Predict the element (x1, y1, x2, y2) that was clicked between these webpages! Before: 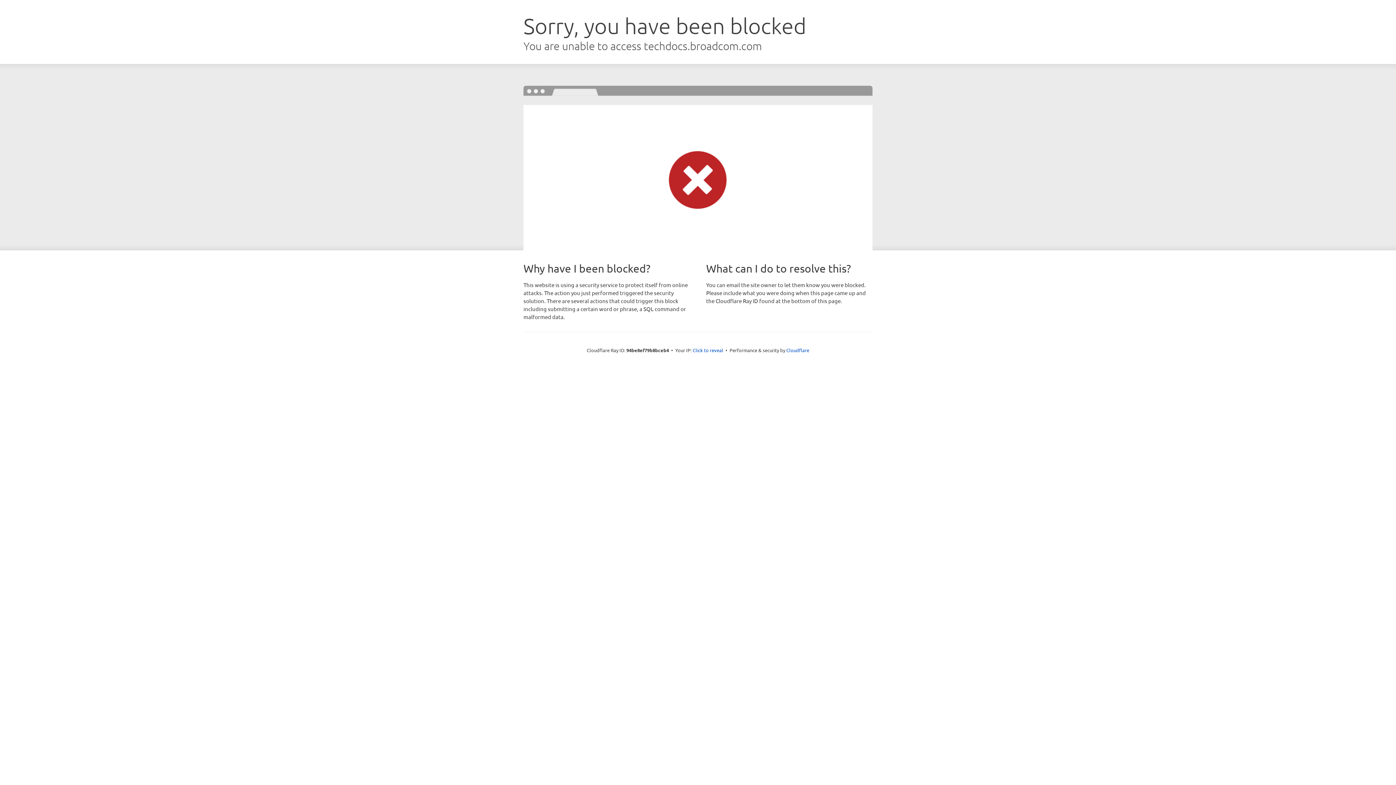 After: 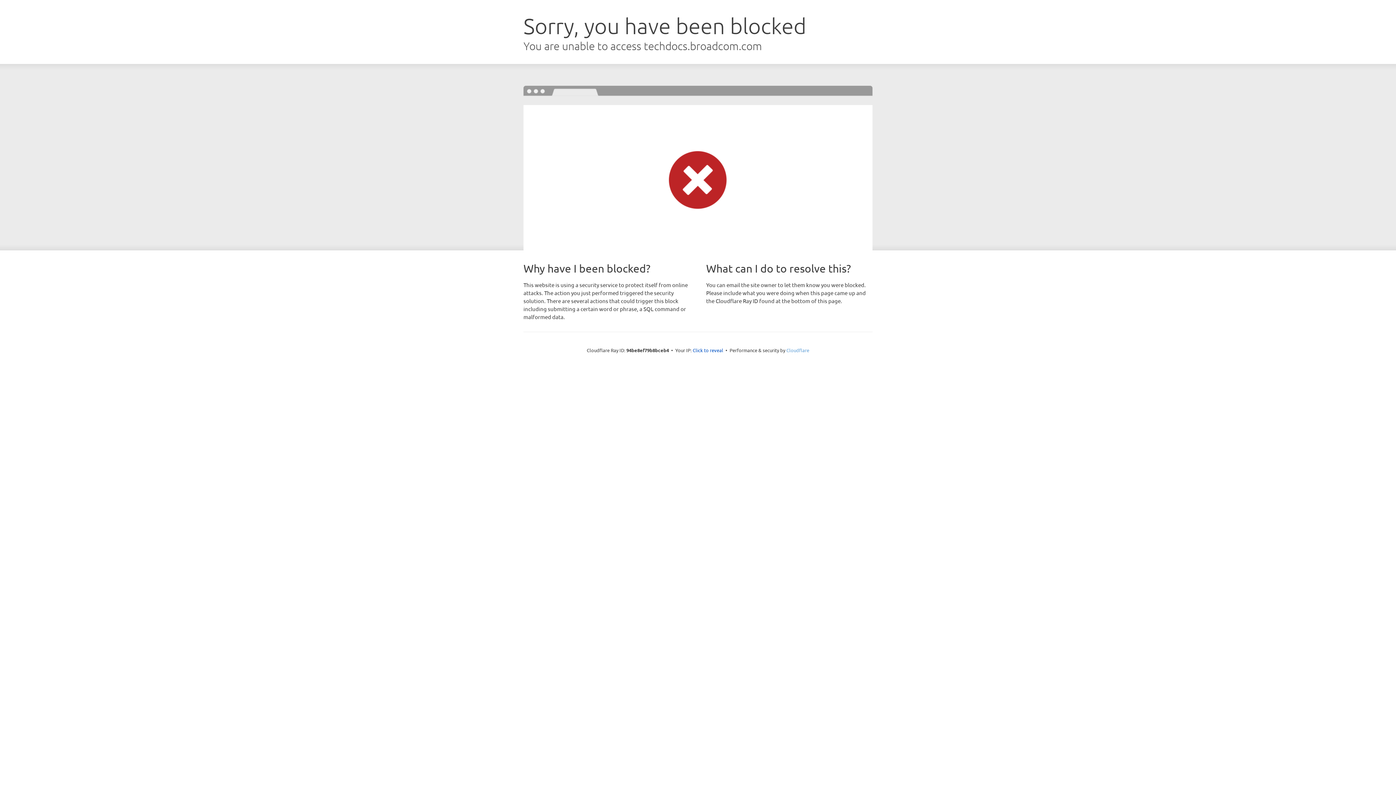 Action: label: Cloudflare bbox: (786, 347, 809, 353)